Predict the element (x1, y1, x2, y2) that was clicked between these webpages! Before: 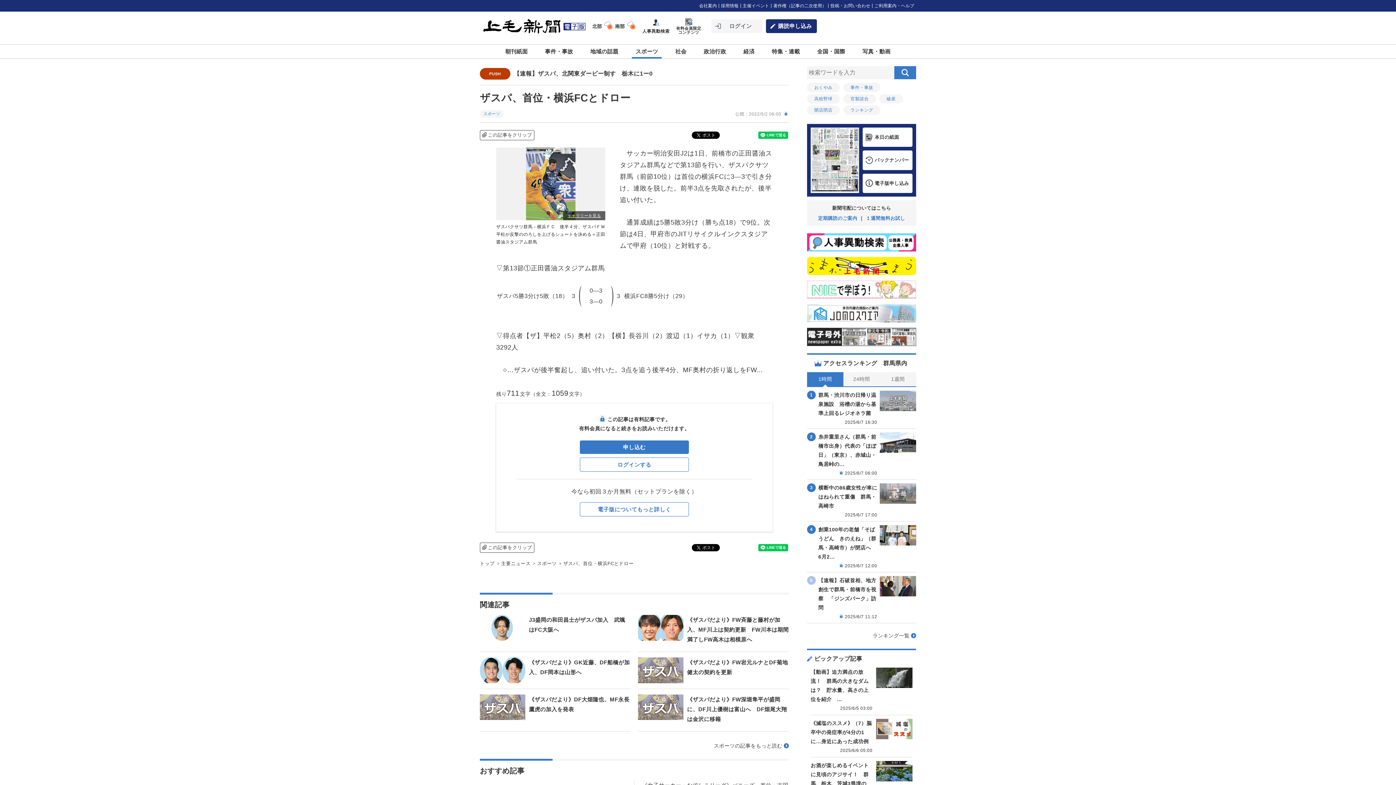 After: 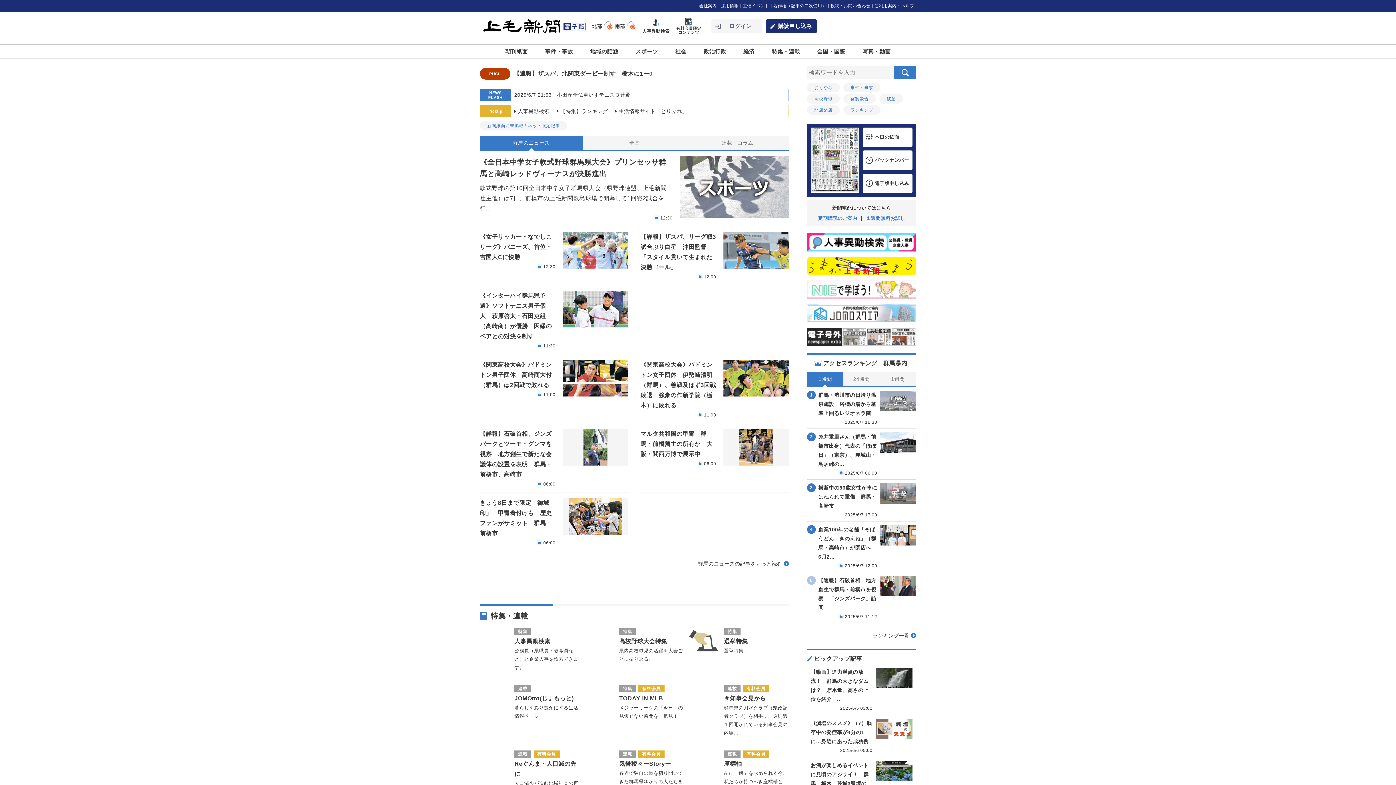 Action: bbox: (480, 28, 589, 34)